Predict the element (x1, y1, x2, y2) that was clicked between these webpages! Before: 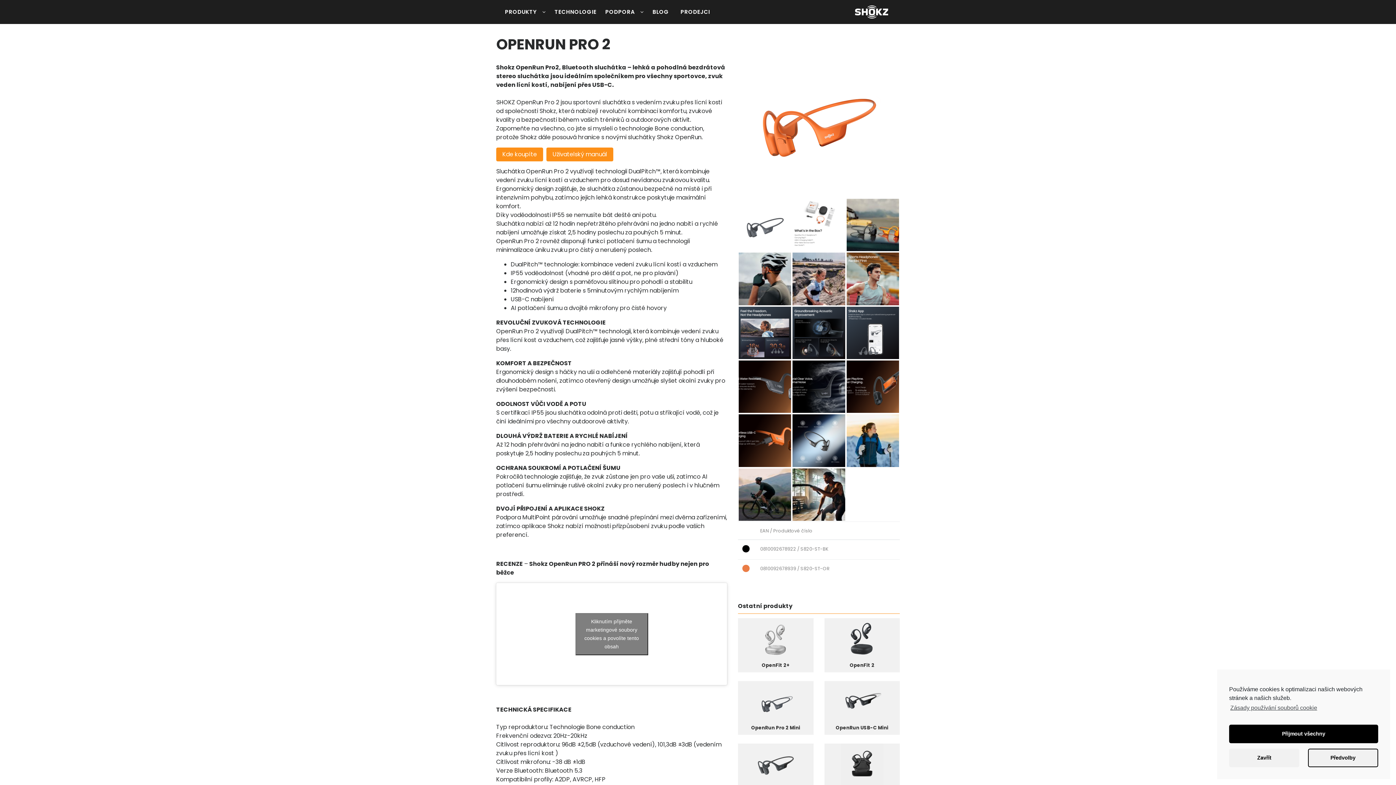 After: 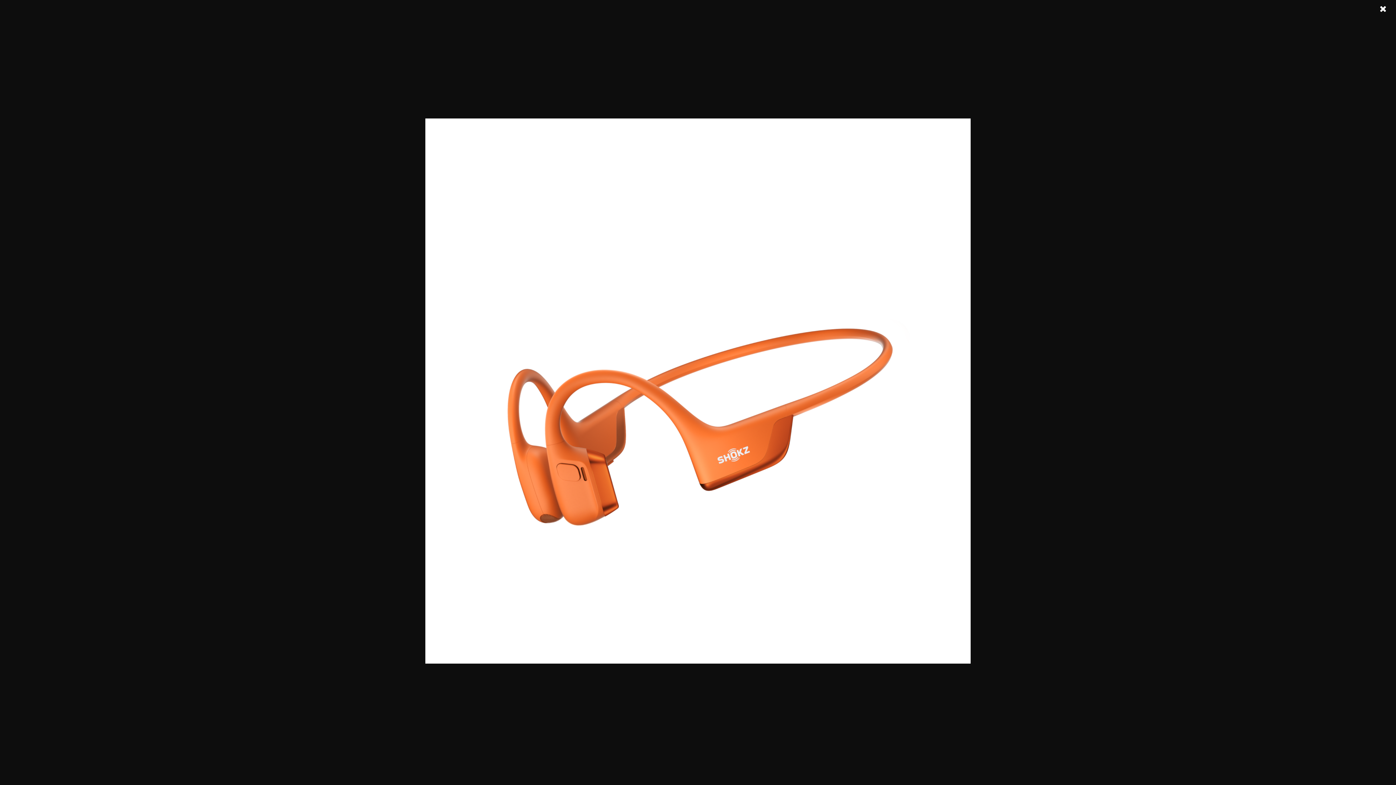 Action: bbox: (738, 112, 899, 121)